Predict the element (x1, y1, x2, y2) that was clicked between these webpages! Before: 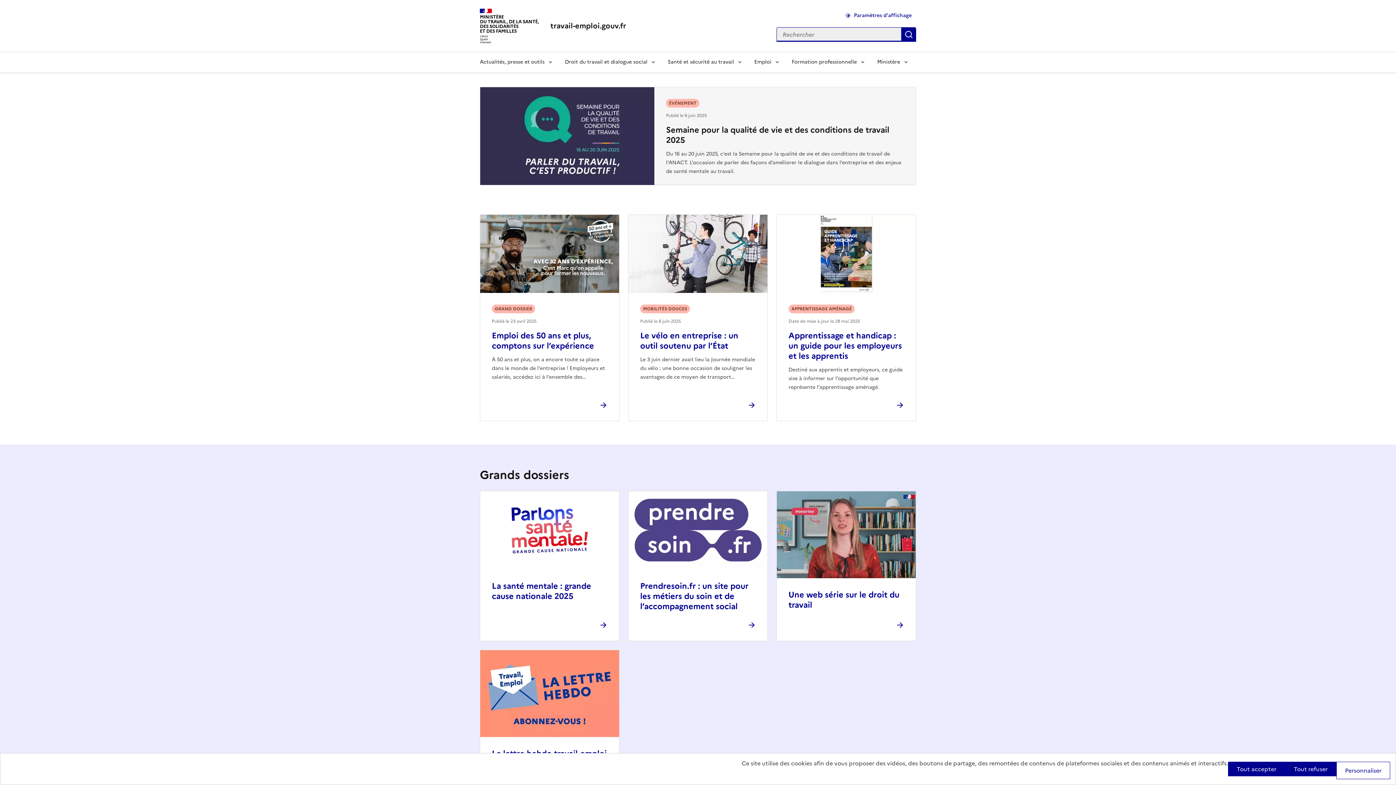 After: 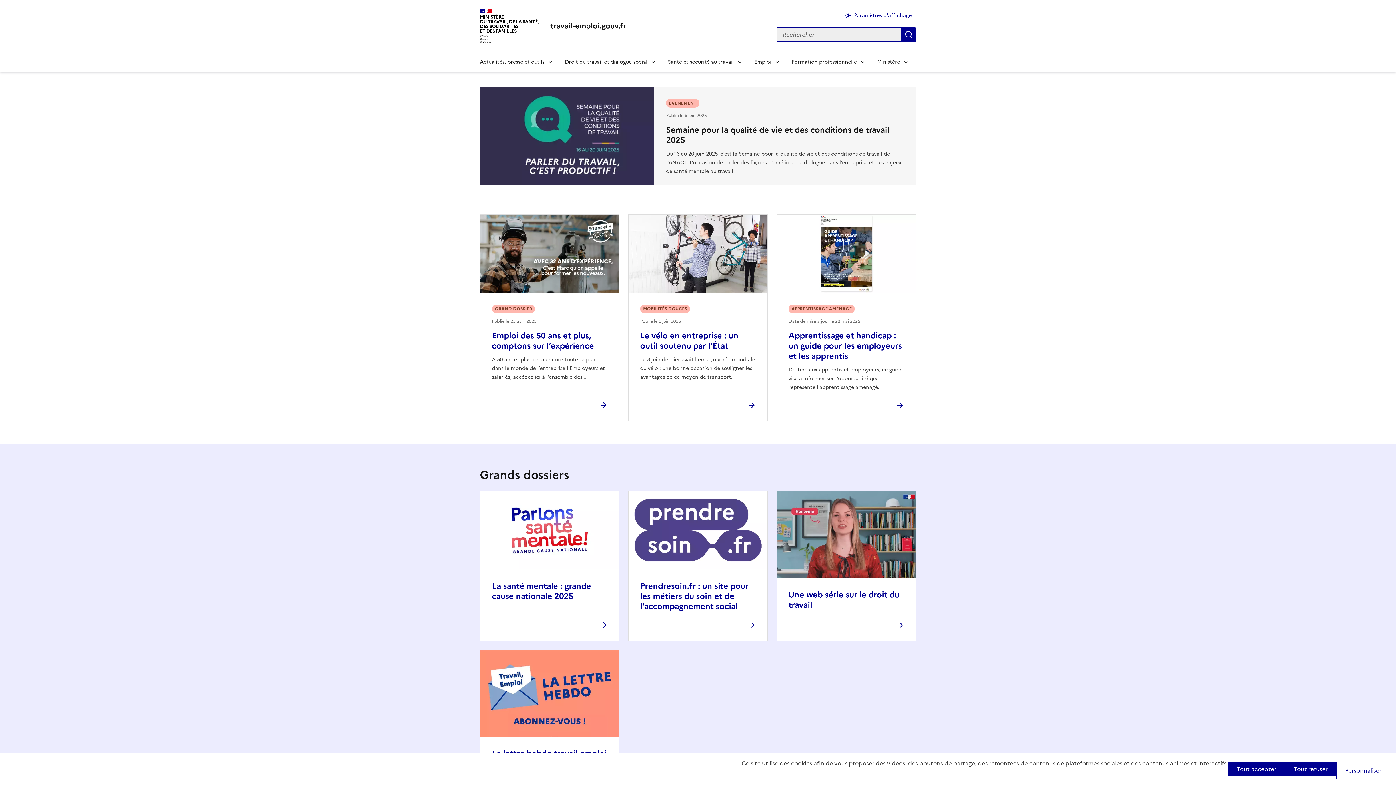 Action: bbox: (550, 20, 626, 31) label: travail-emploi.gouv.fr